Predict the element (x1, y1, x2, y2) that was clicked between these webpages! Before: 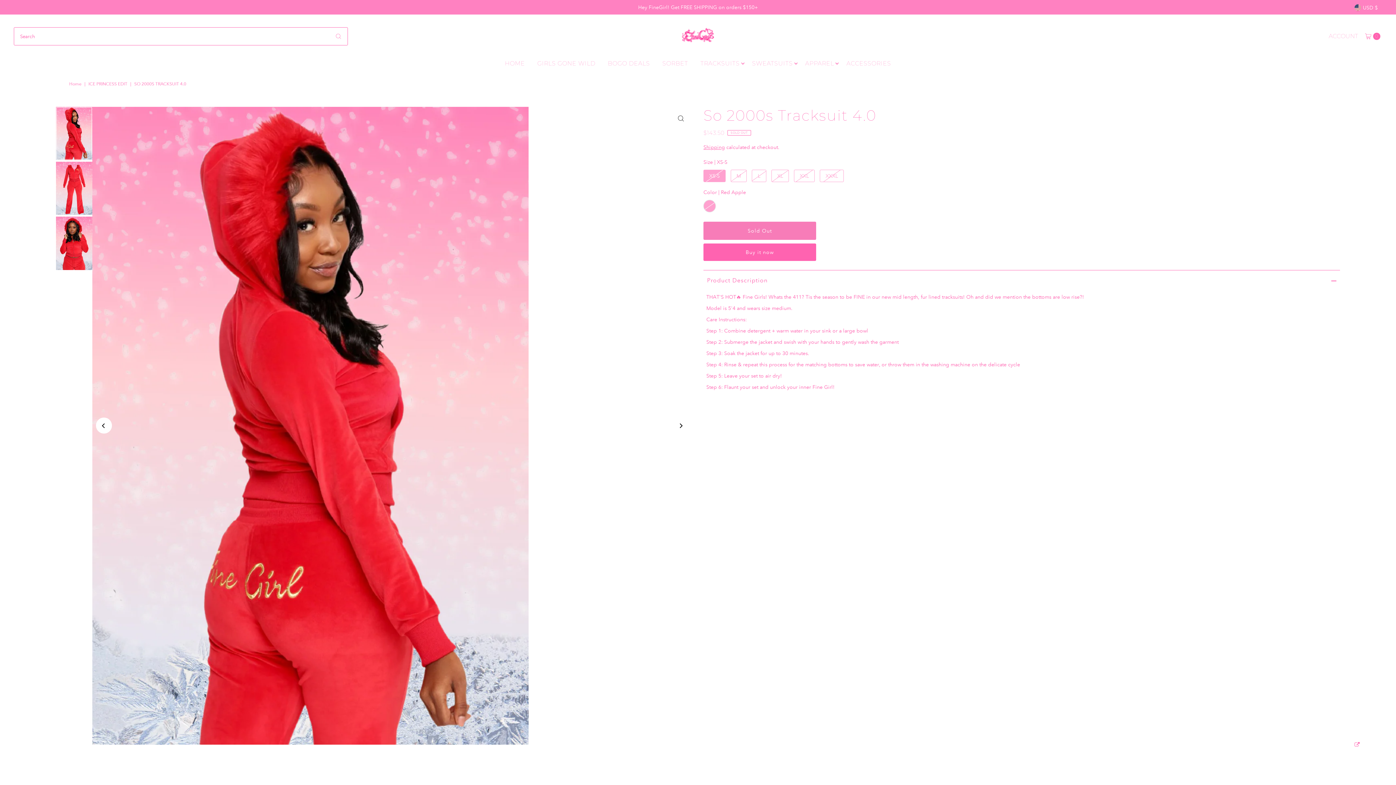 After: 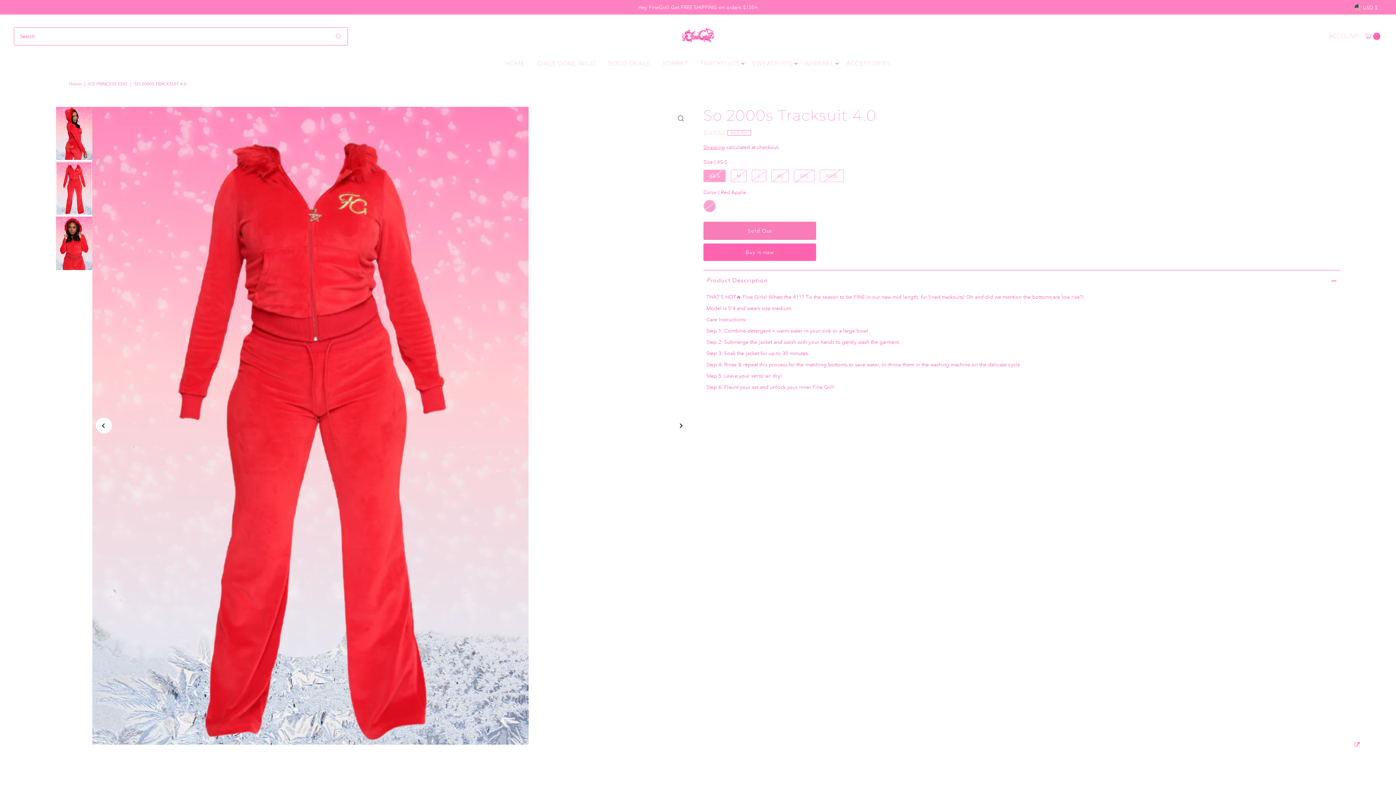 Action: bbox: (673, 417, 689, 433) label: Next